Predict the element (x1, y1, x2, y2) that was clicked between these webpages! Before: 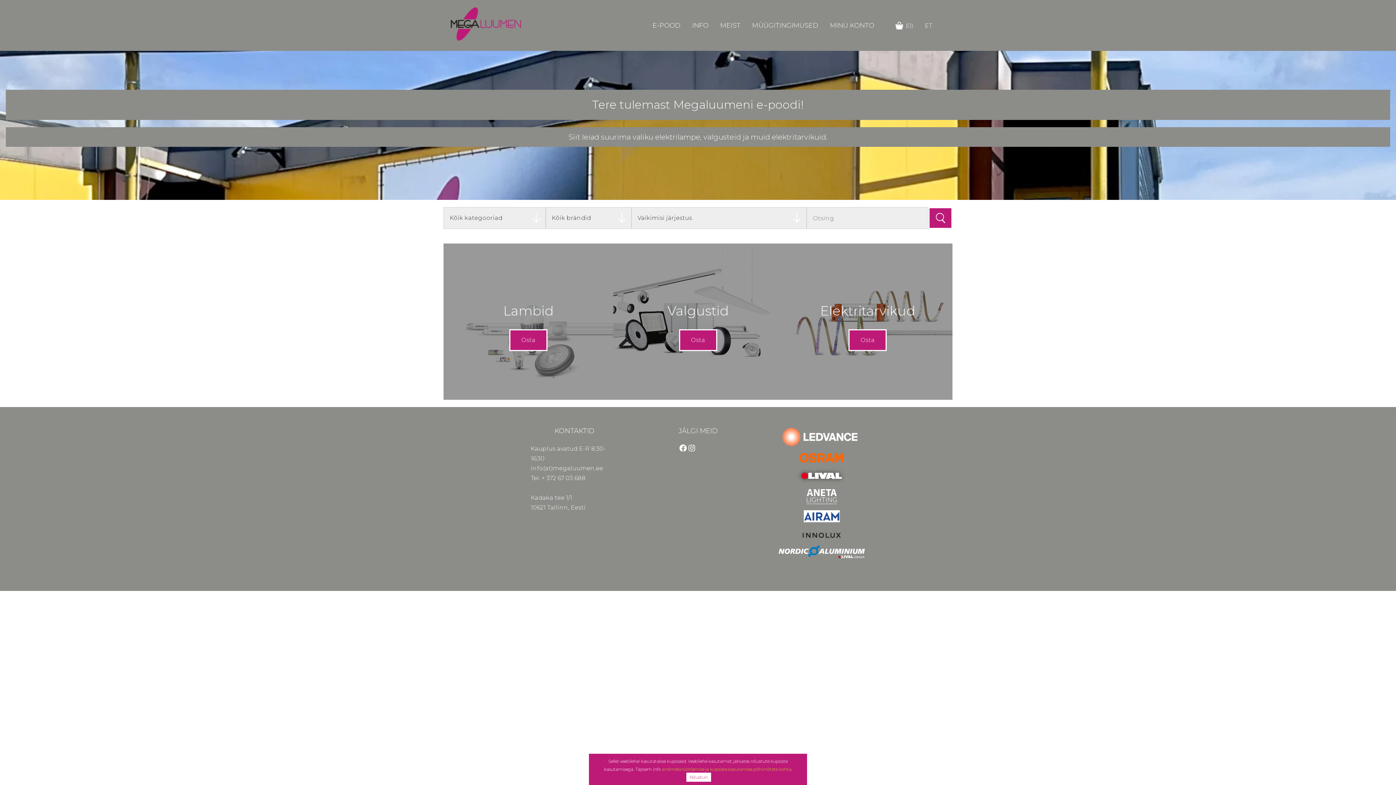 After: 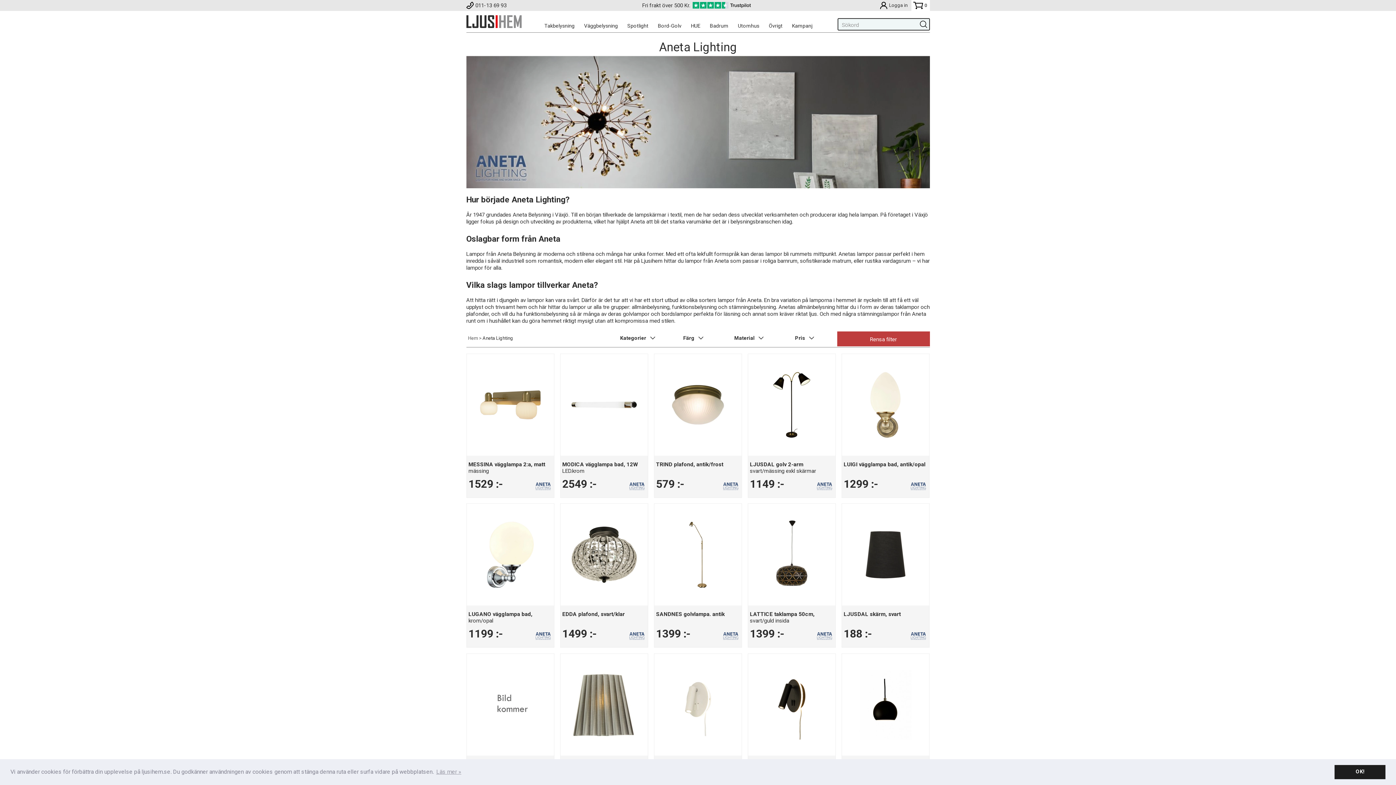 Action: bbox: (806, 489, 836, 504)